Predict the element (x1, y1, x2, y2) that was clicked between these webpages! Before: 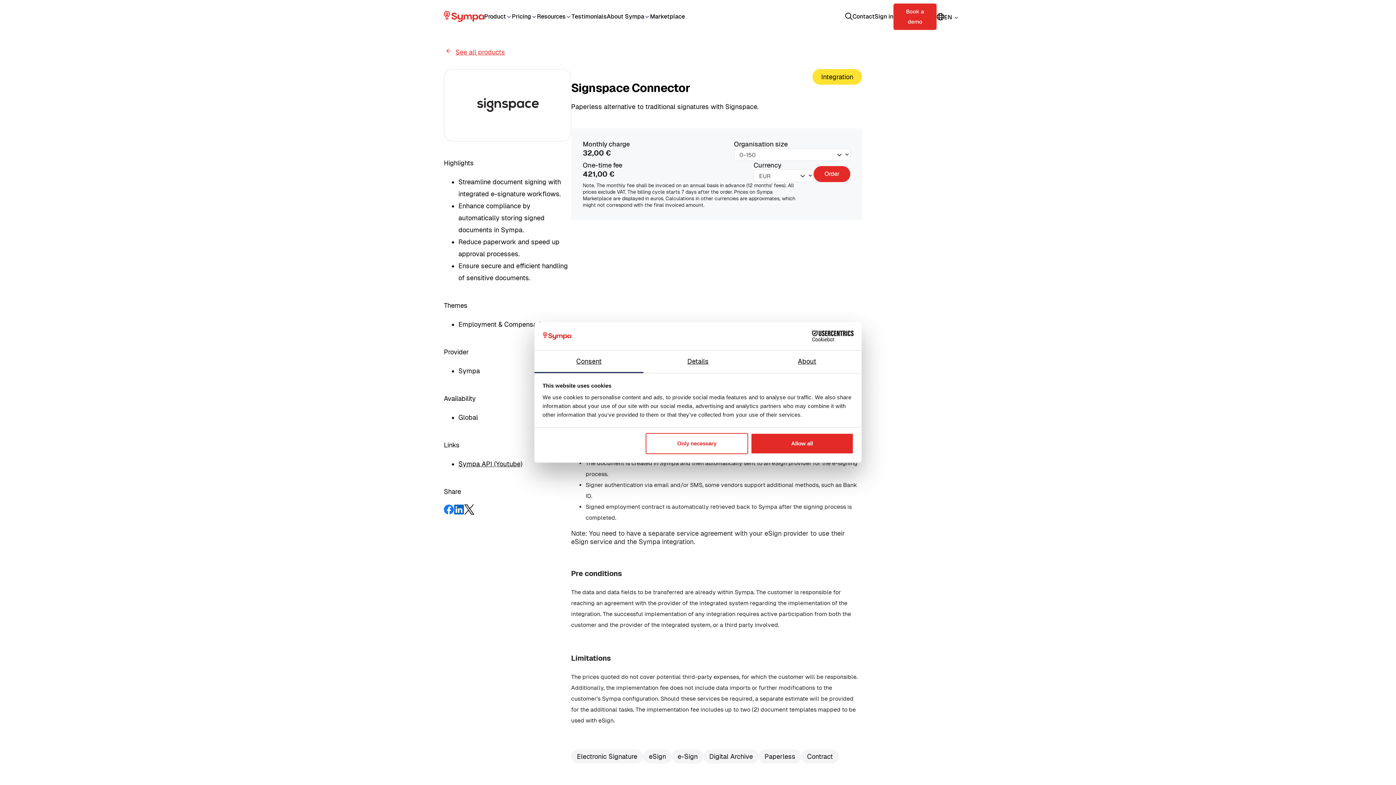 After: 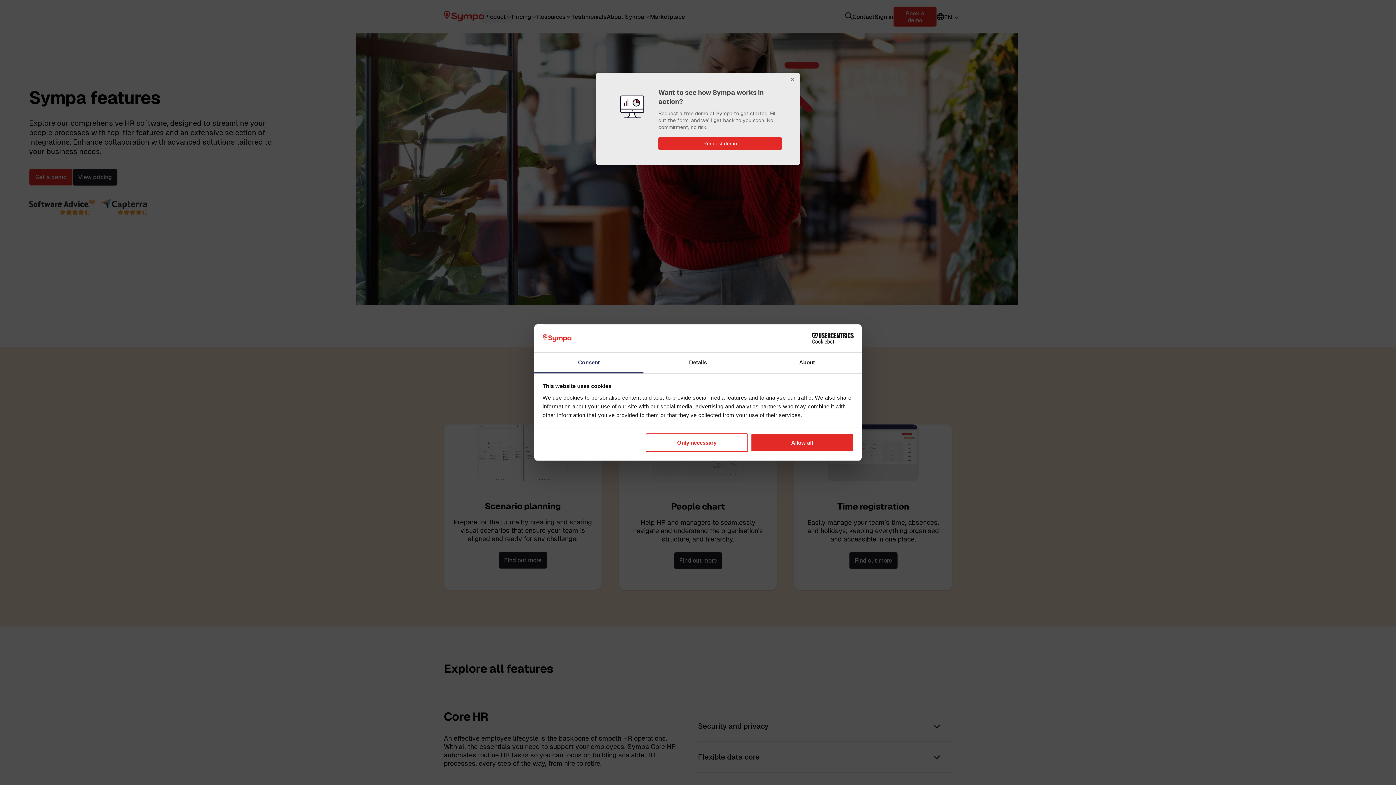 Action: bbox: (484, 2, 506, 31) label: Product